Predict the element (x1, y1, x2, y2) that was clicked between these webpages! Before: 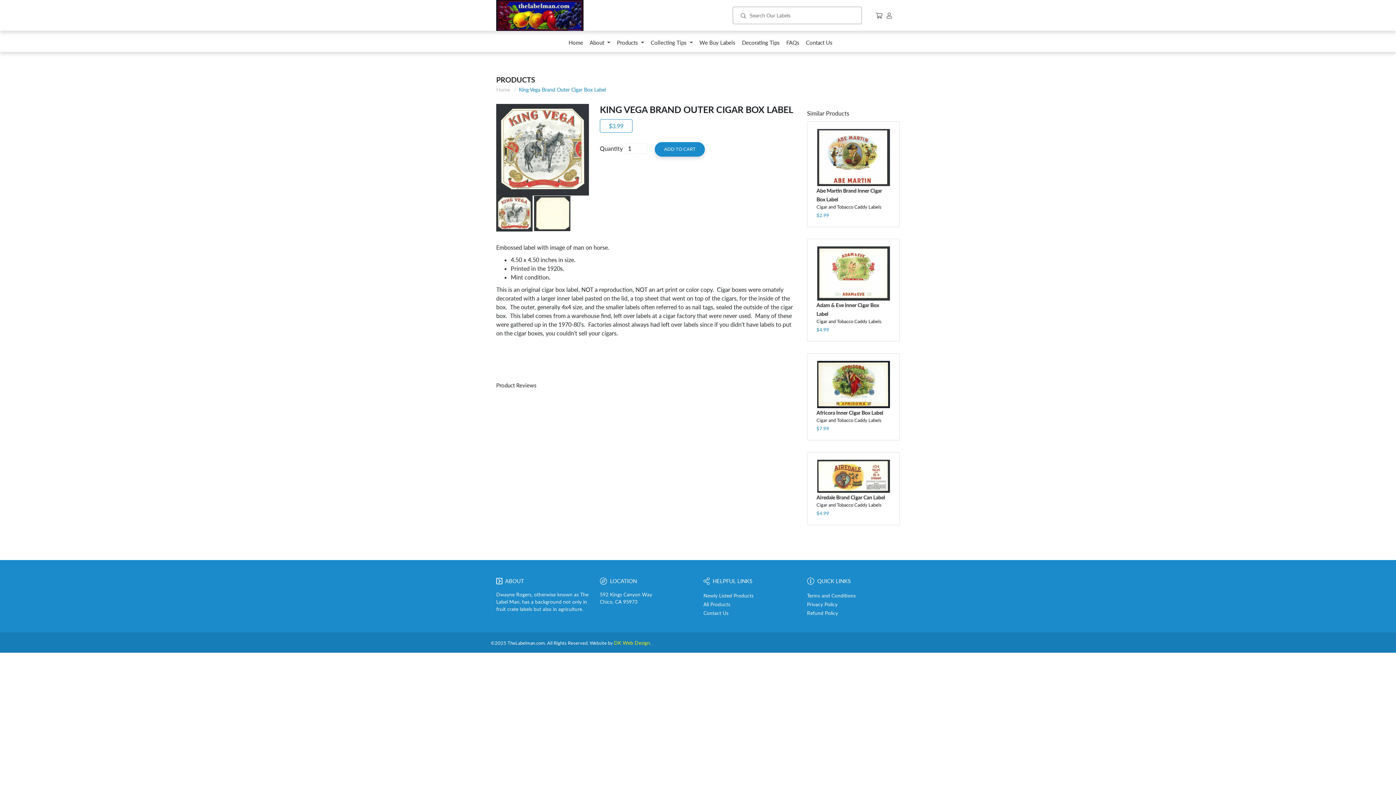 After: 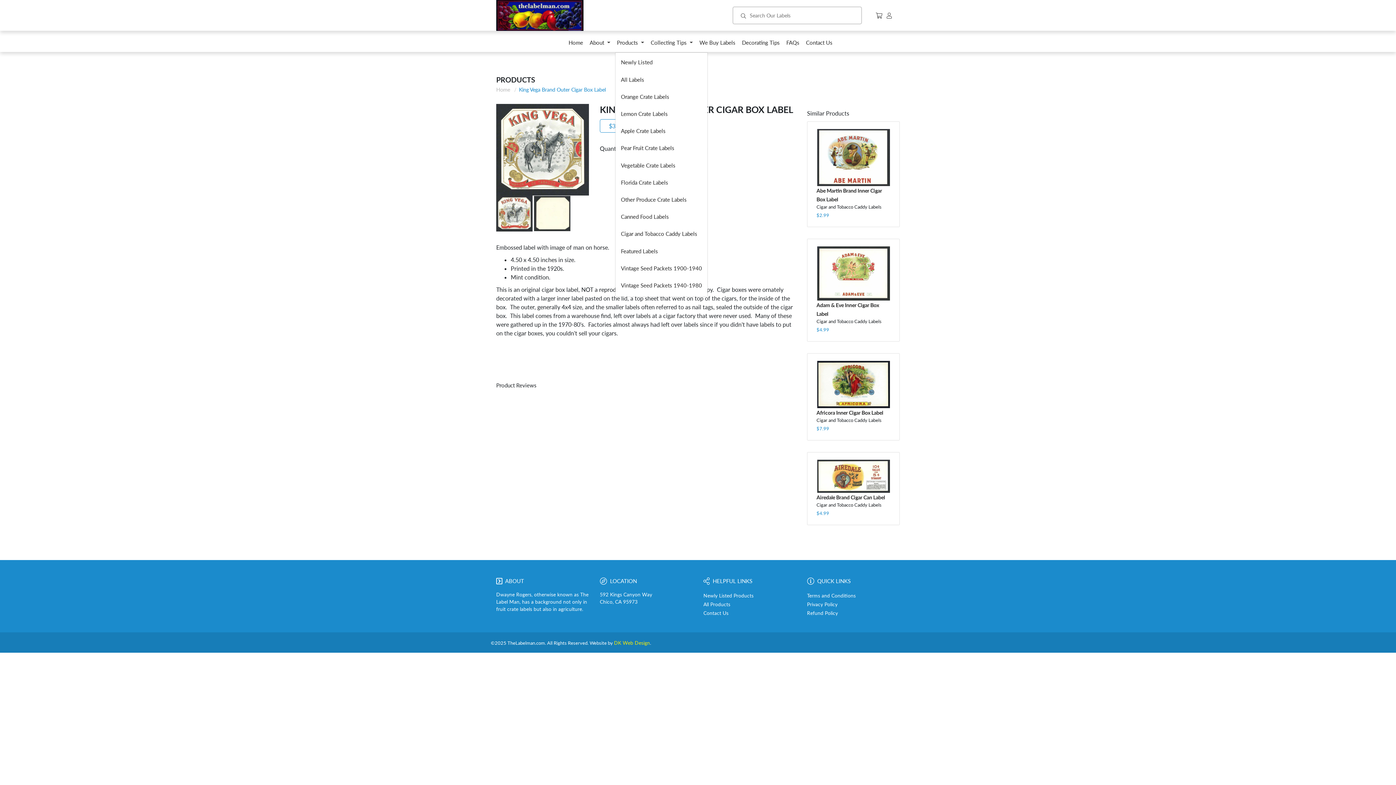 Action: label: Products  bbox: (615, 36, 646, 52)